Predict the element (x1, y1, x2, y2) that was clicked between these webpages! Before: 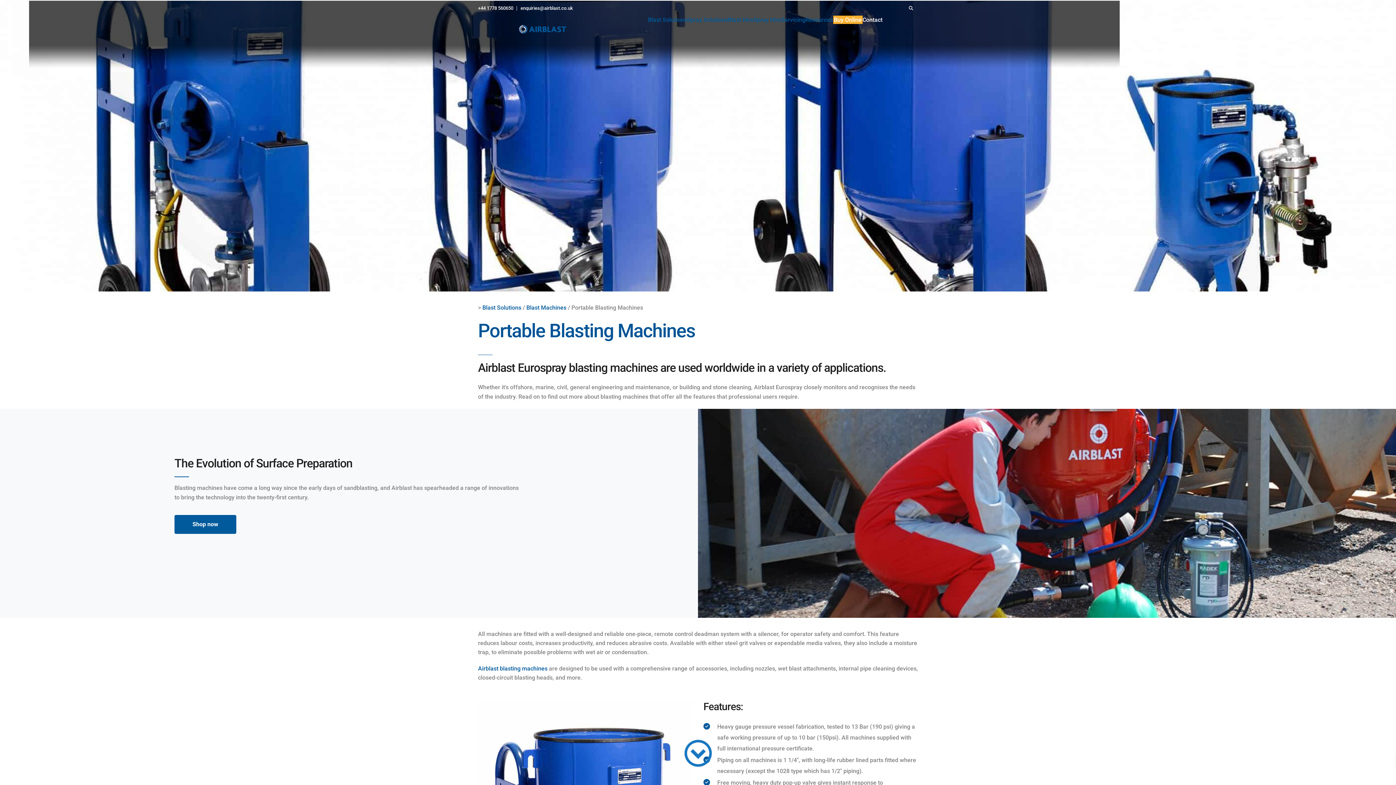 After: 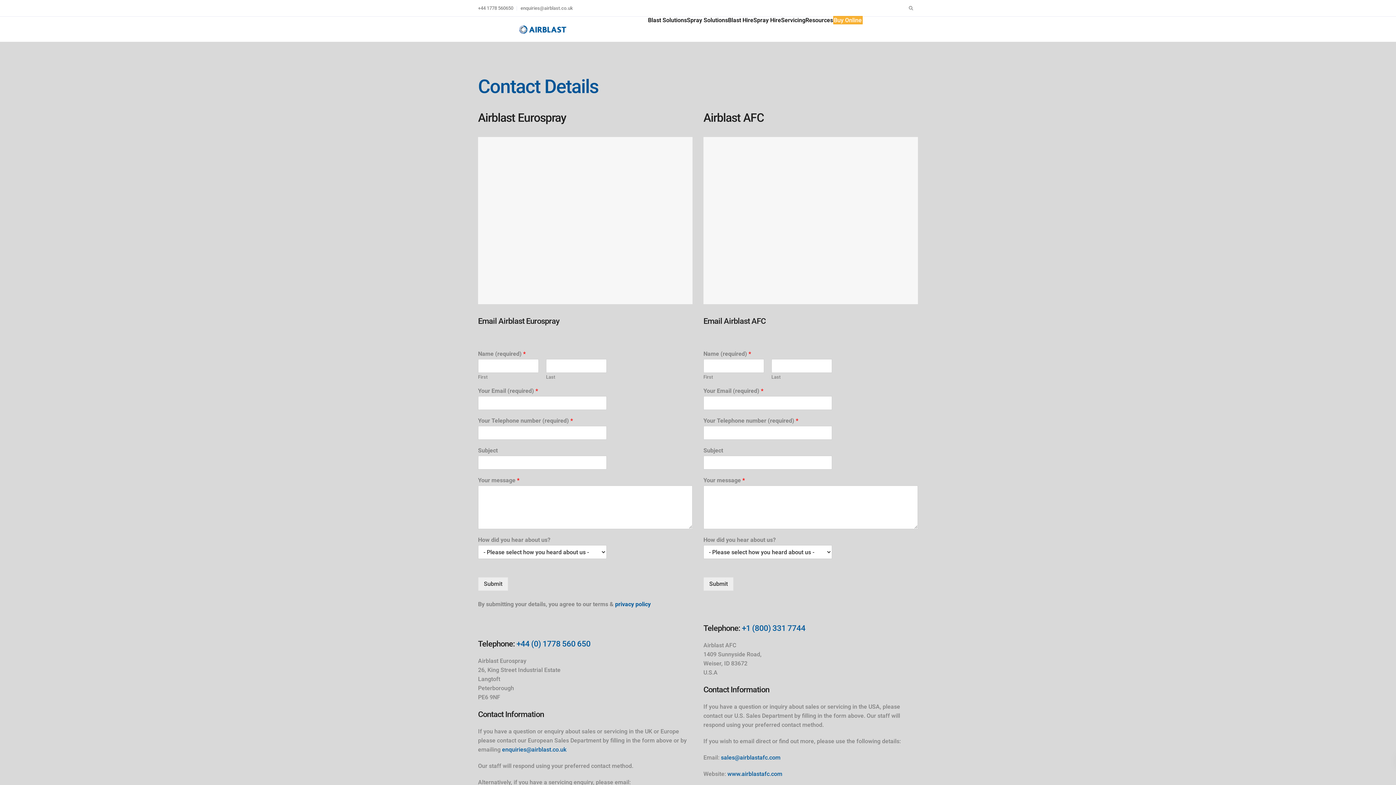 Action: label: Contact bbox: (862, 16, 882, 23)